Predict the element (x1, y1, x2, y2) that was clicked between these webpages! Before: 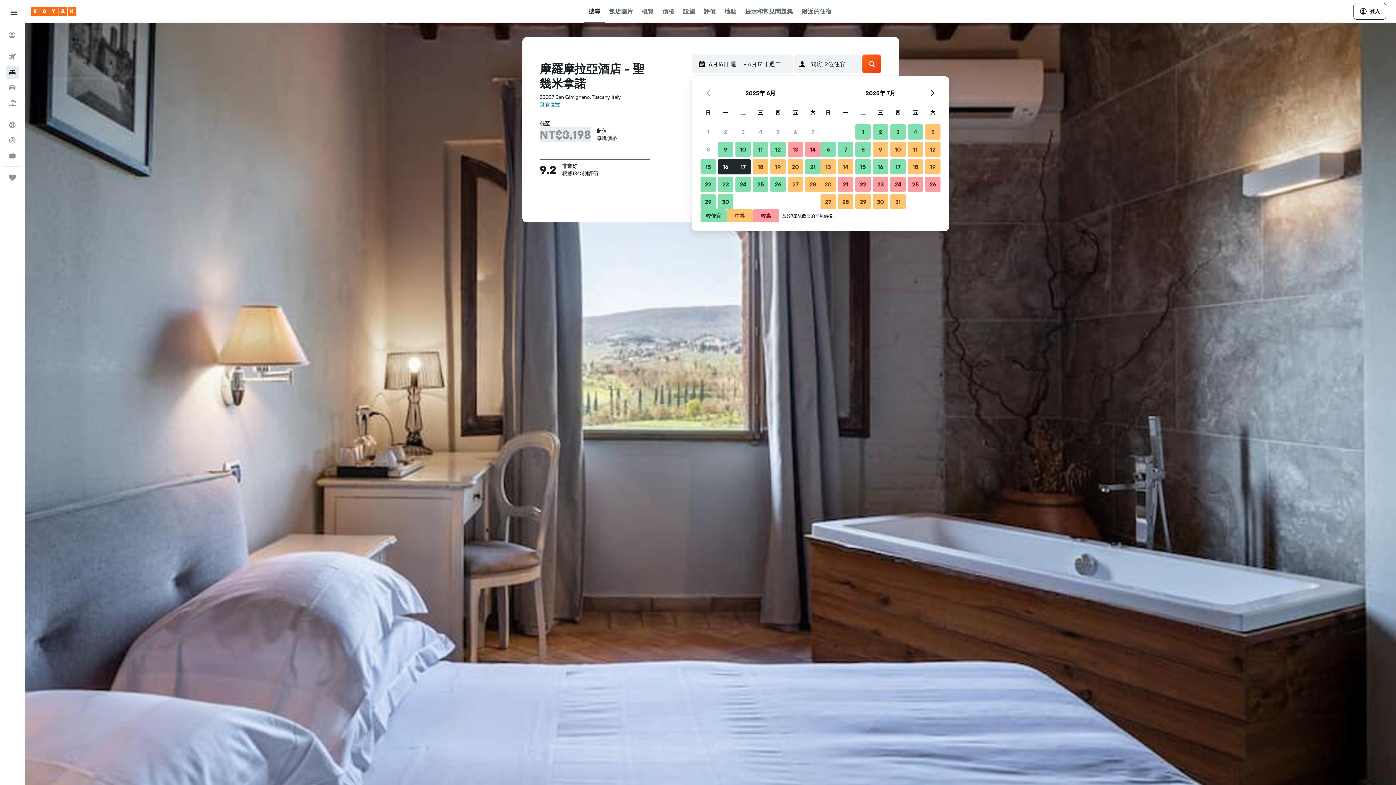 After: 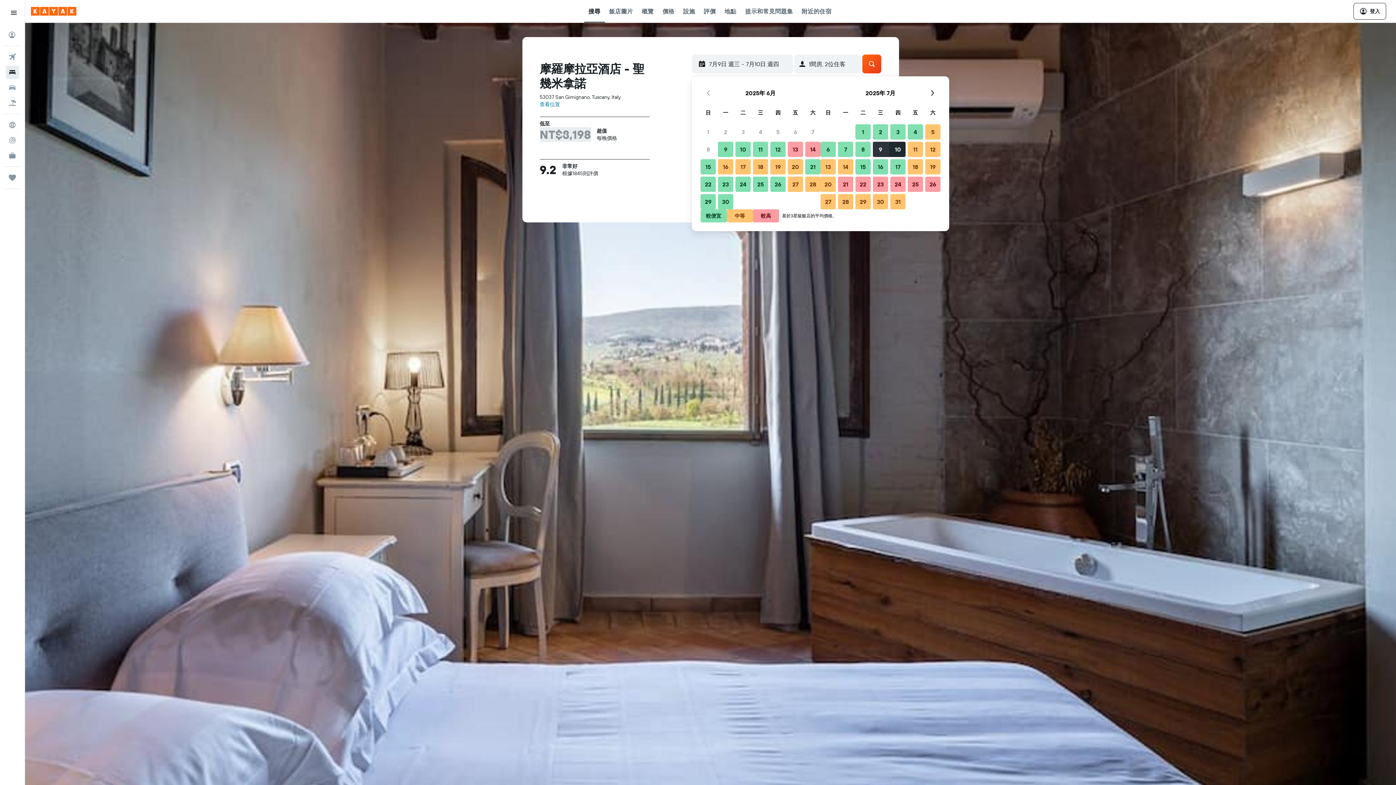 Action: bbox: (872, 140, 889, 158) label: 2025年7月9日